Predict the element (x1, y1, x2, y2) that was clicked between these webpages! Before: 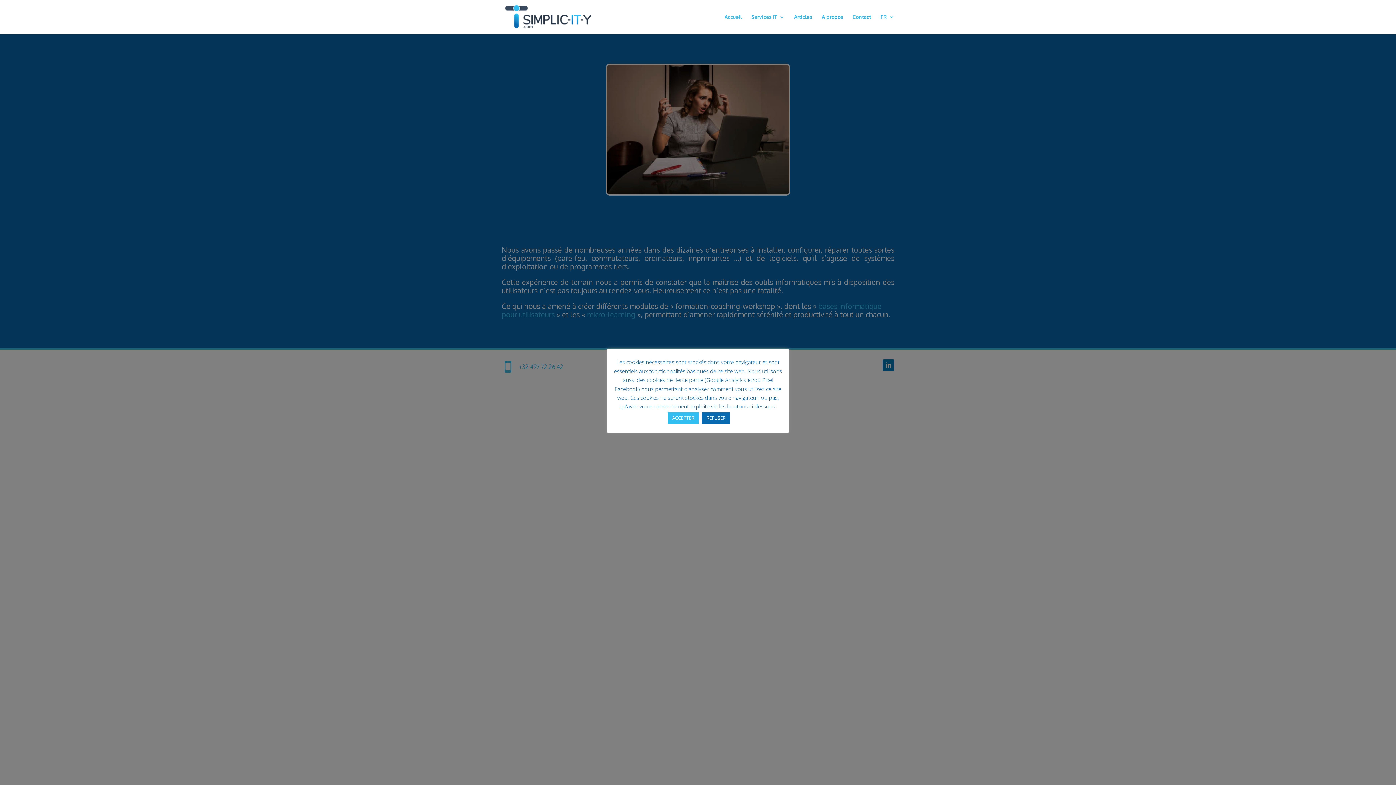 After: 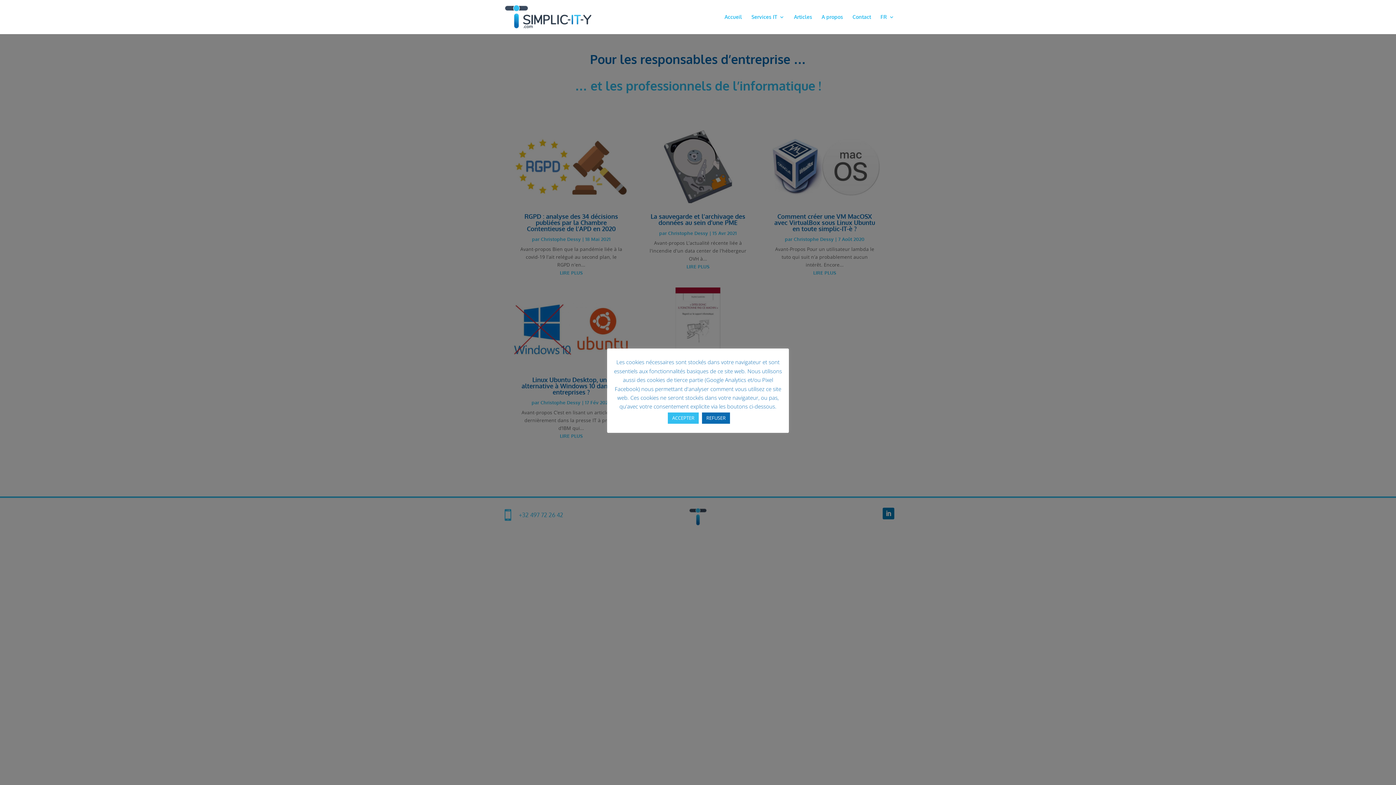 Action: label: Articles bbox: (794, 14, 812, 34)